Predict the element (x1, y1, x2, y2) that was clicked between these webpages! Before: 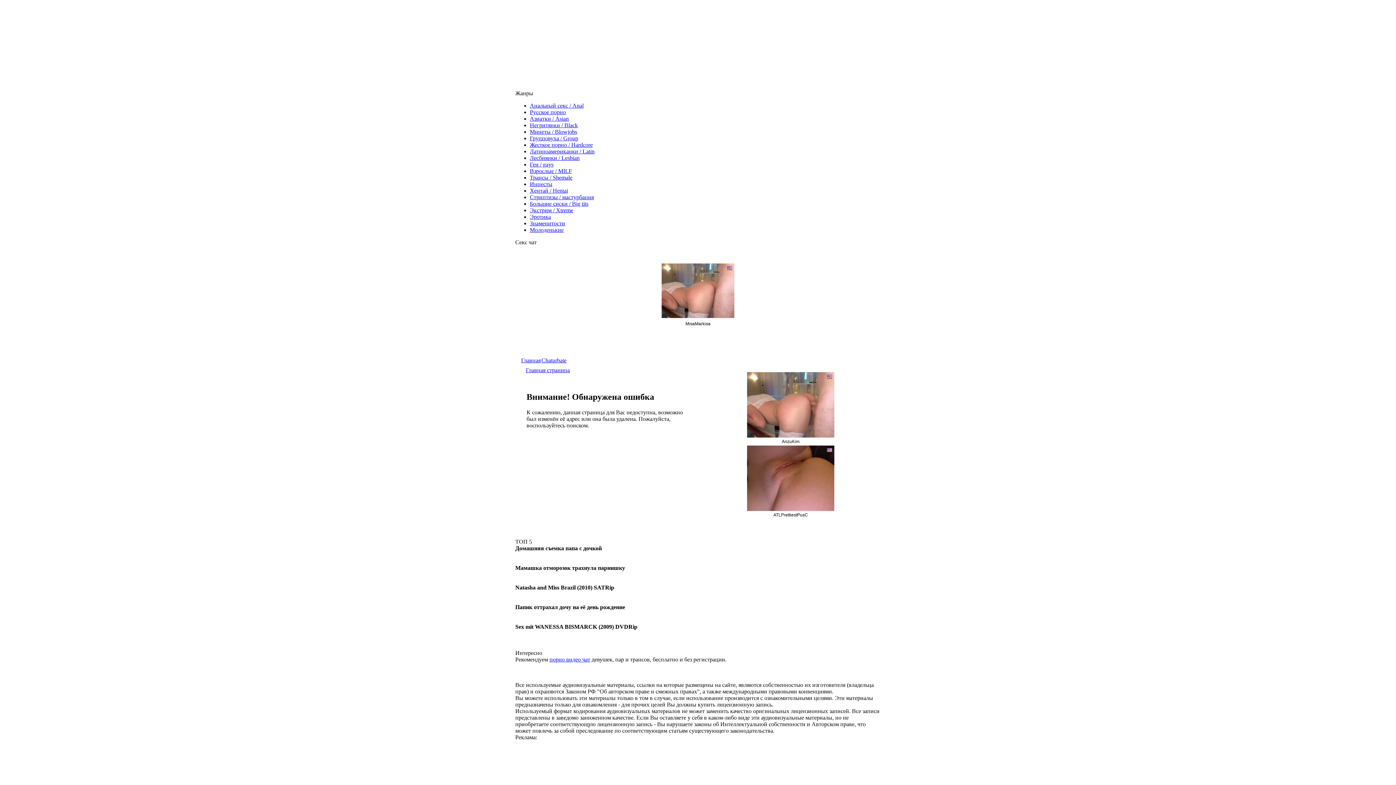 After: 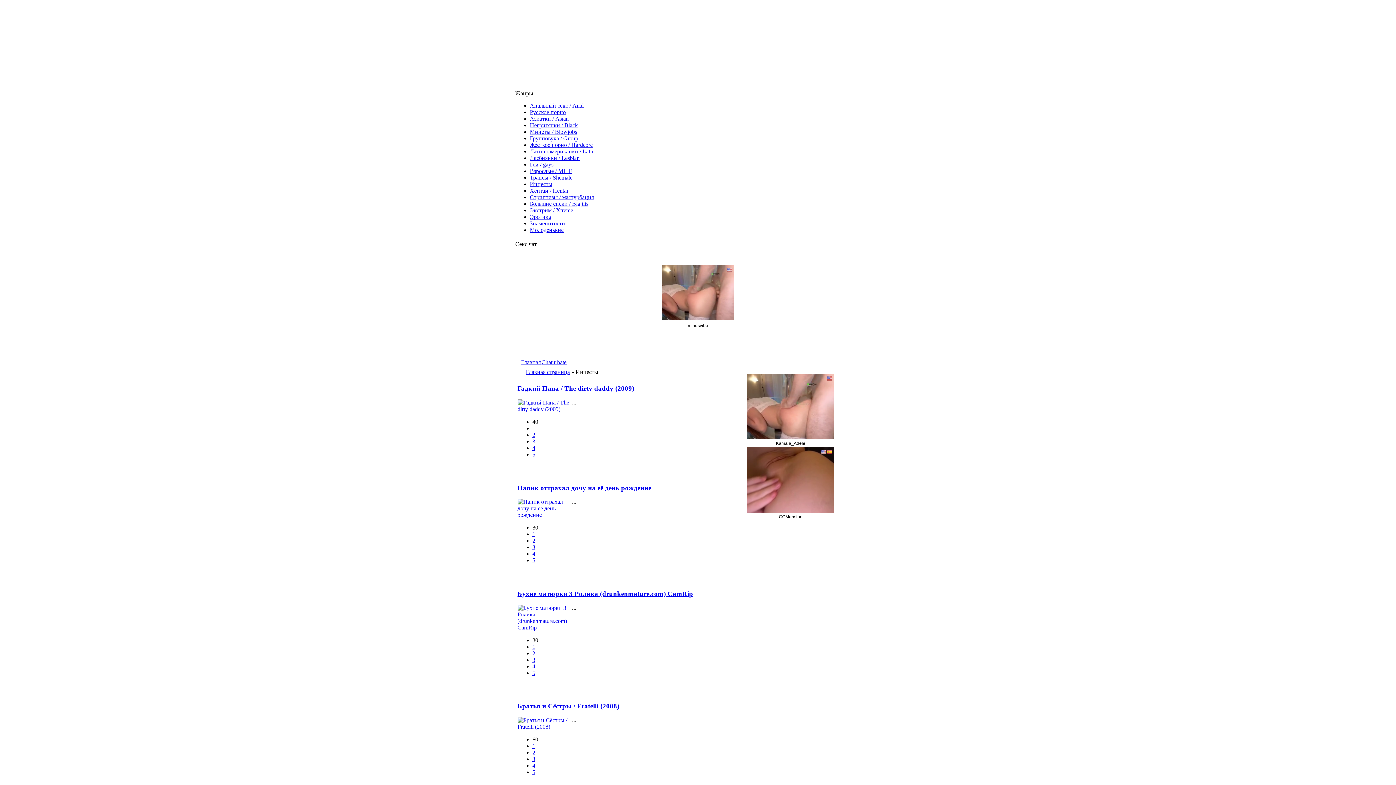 Action: label: Инцесты bbox: (530, 181, 552, 187)